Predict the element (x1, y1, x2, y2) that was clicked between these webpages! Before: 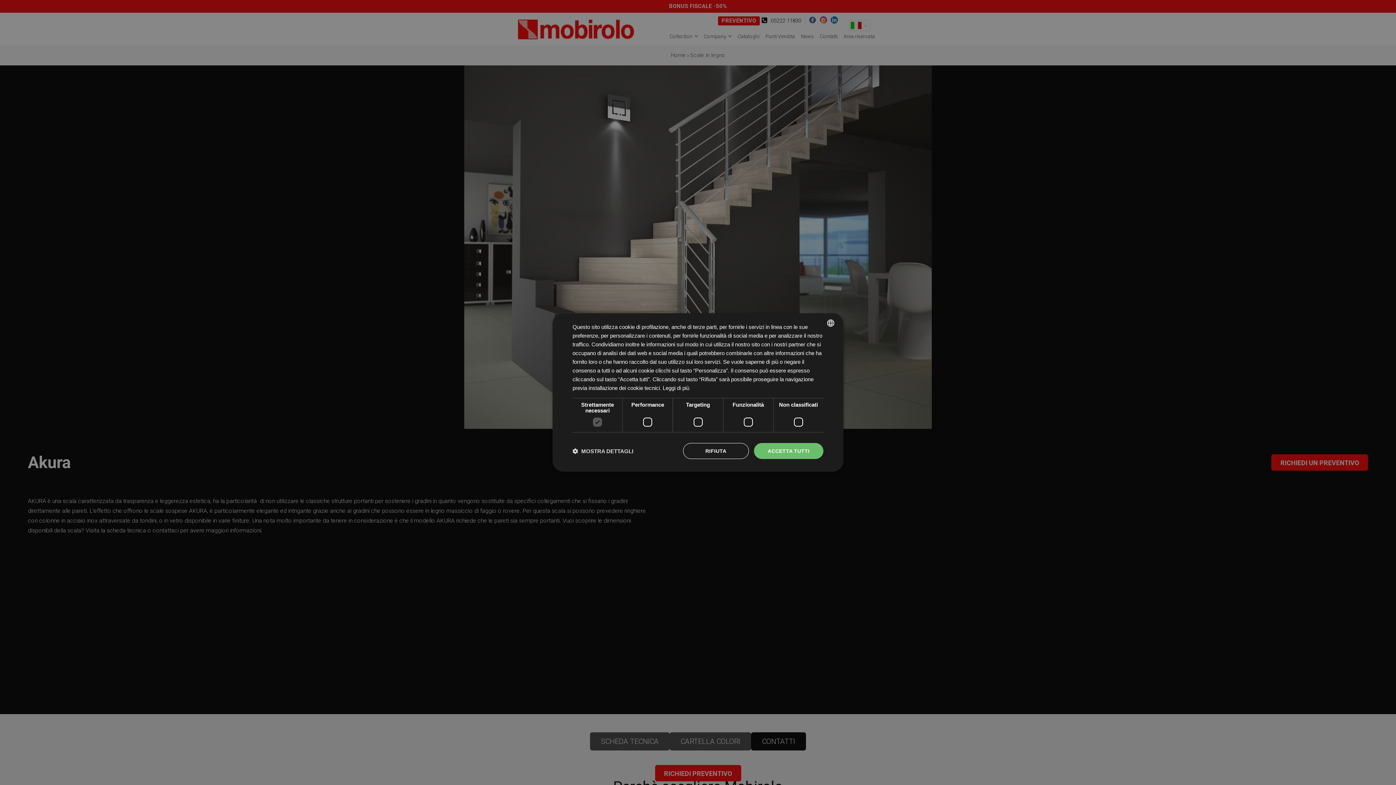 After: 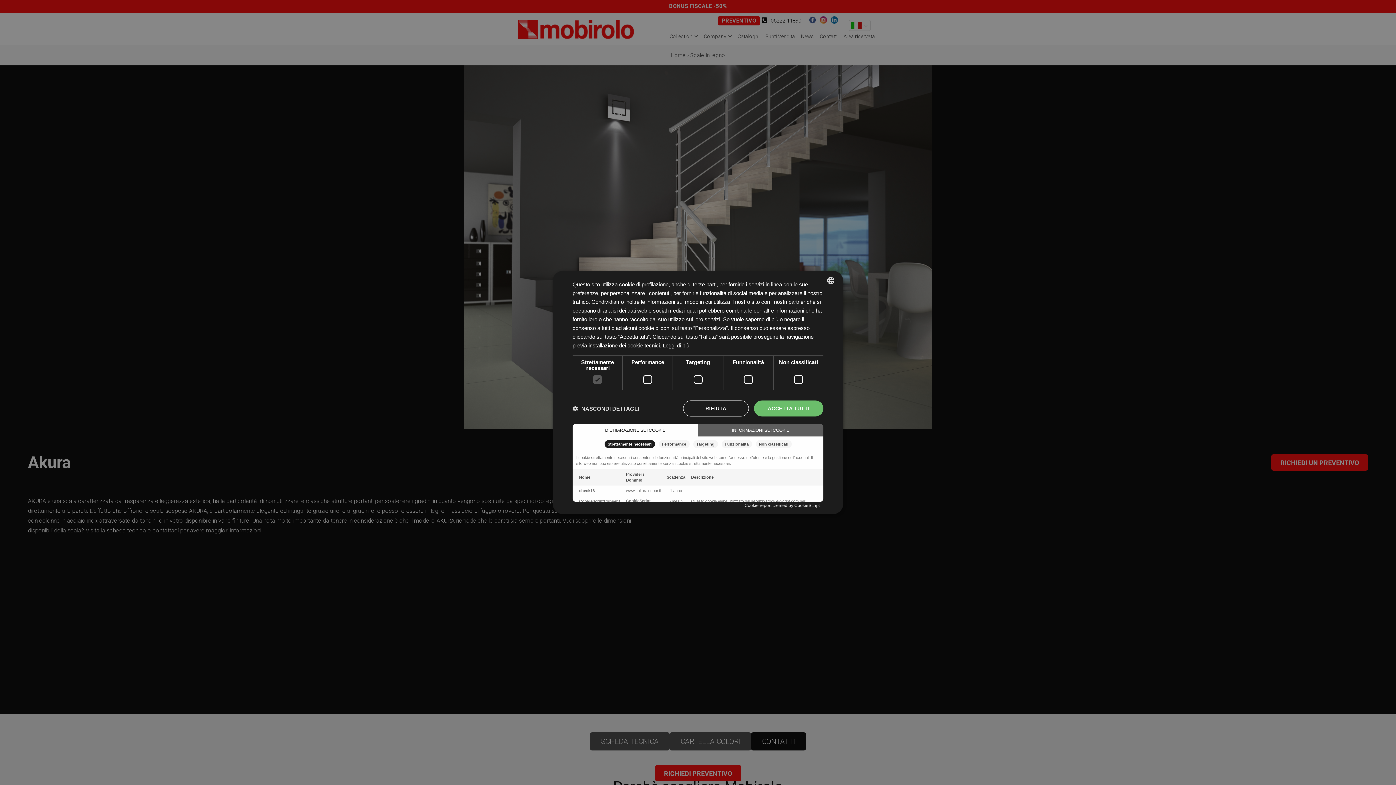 Action: bbox: (572, 447, 633, 454) label:  MOSTRA DETTAGLI